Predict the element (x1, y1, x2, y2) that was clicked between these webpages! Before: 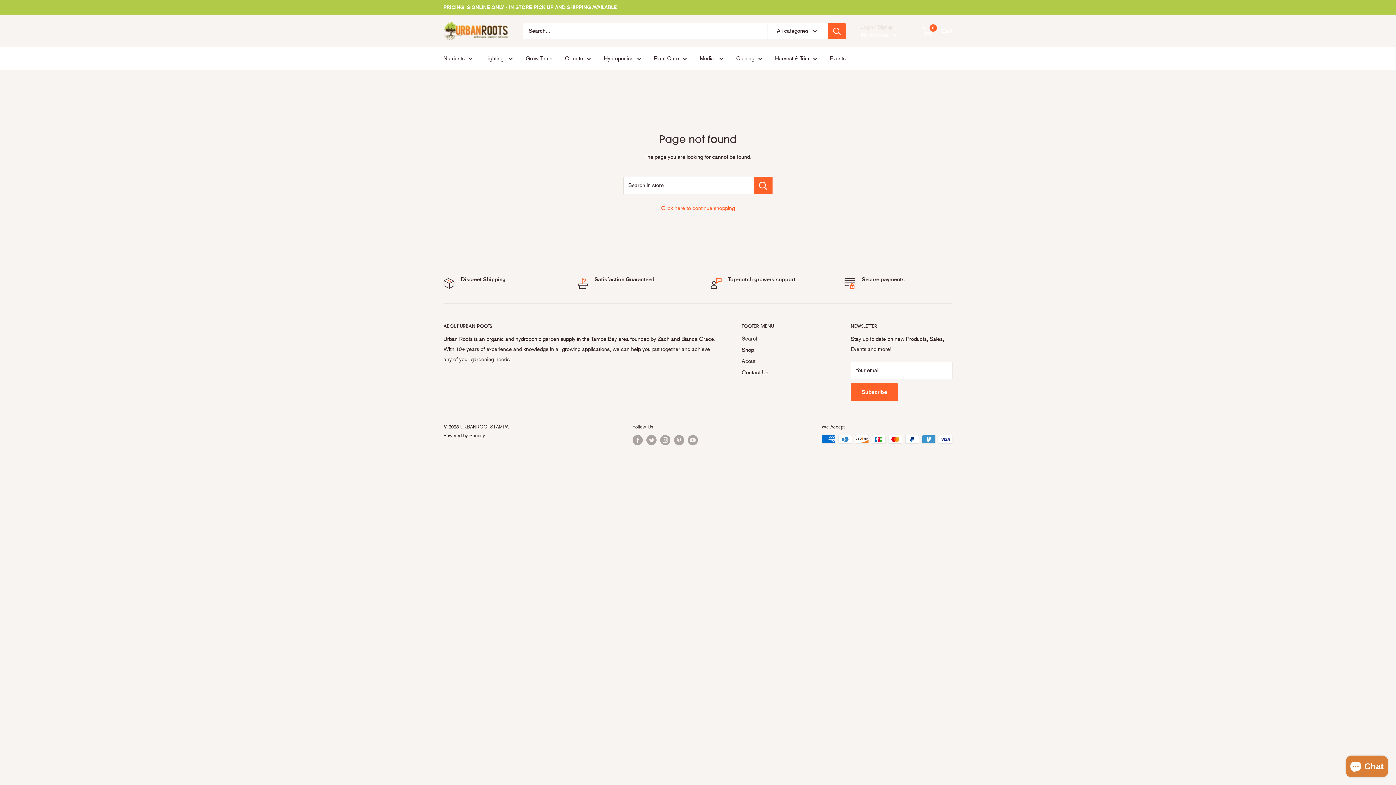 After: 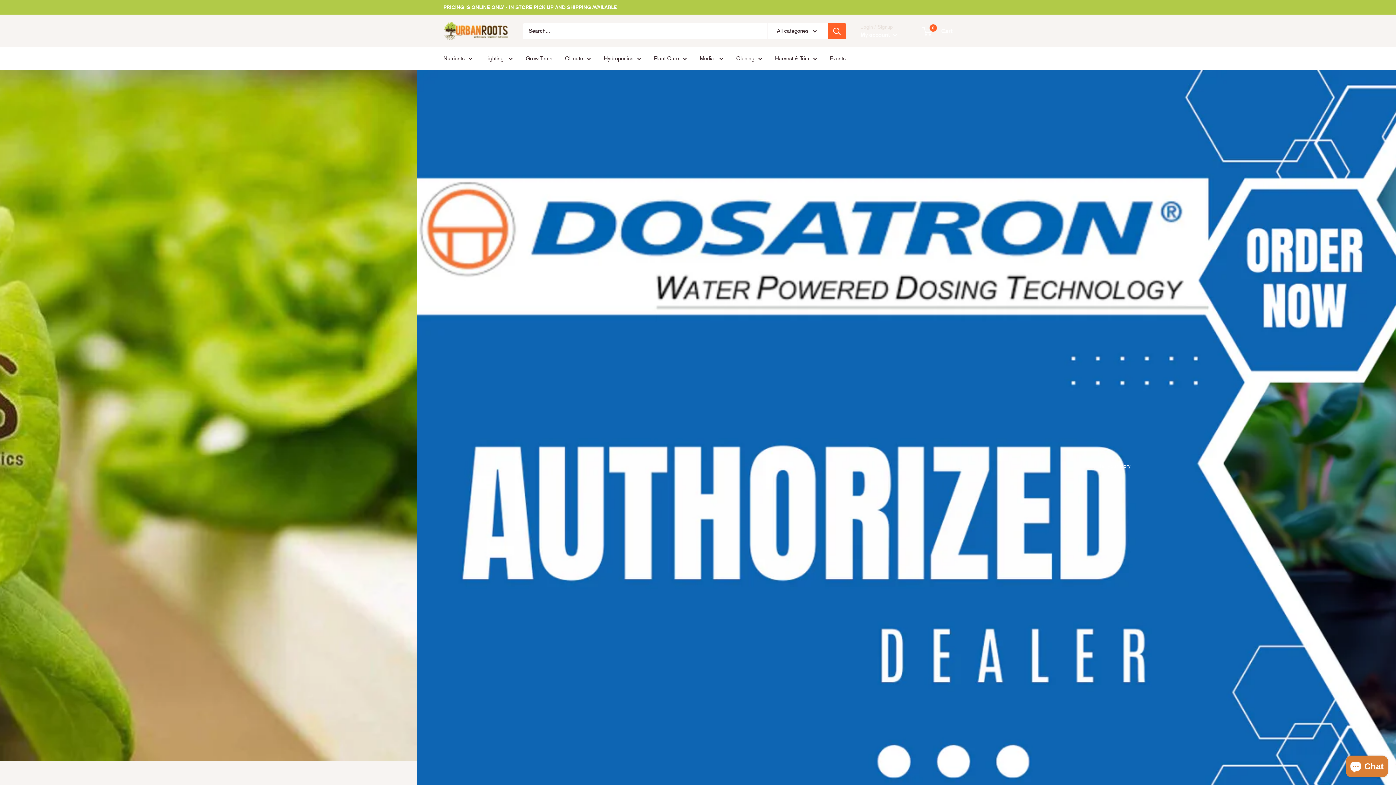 Action: label: URBANROOTSTAMPA bbox: (443, 22, 508, 40)